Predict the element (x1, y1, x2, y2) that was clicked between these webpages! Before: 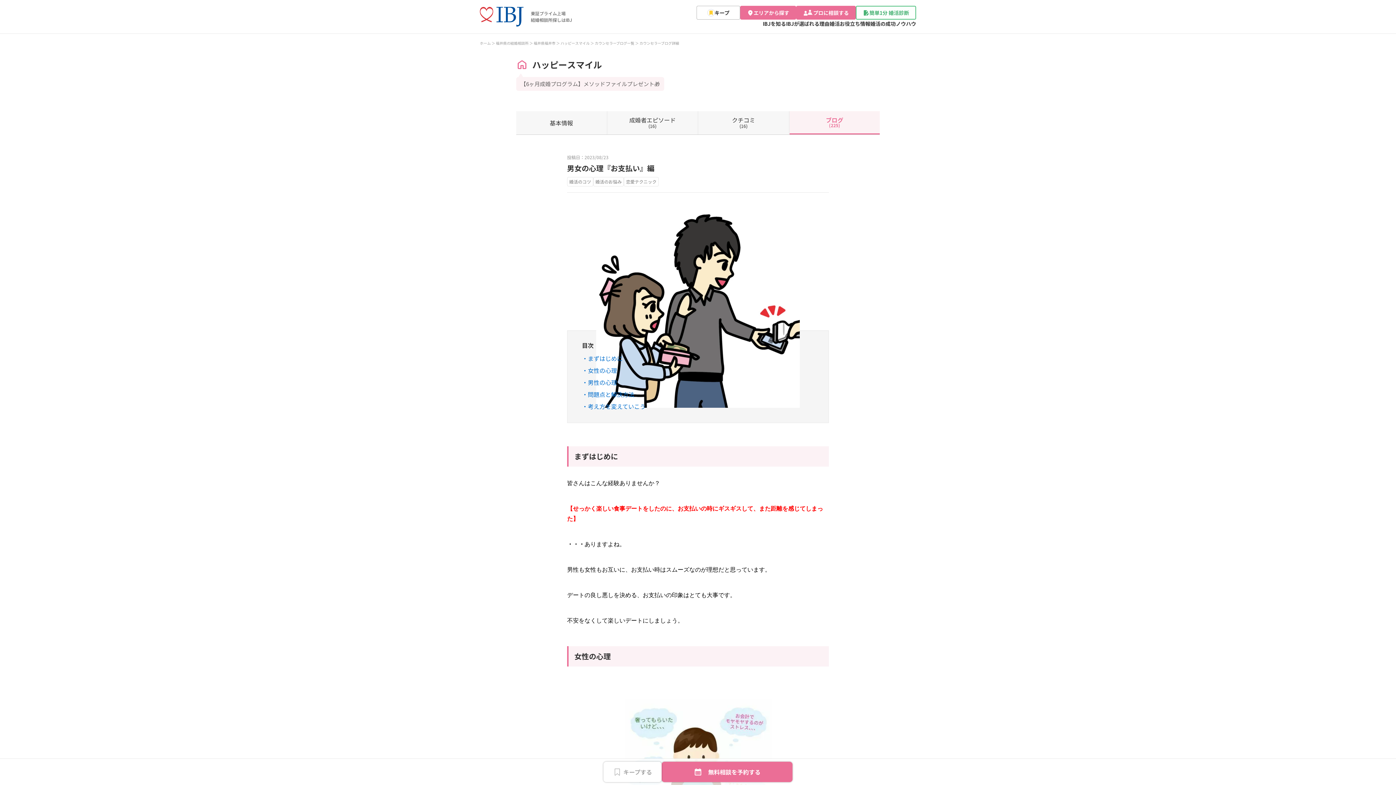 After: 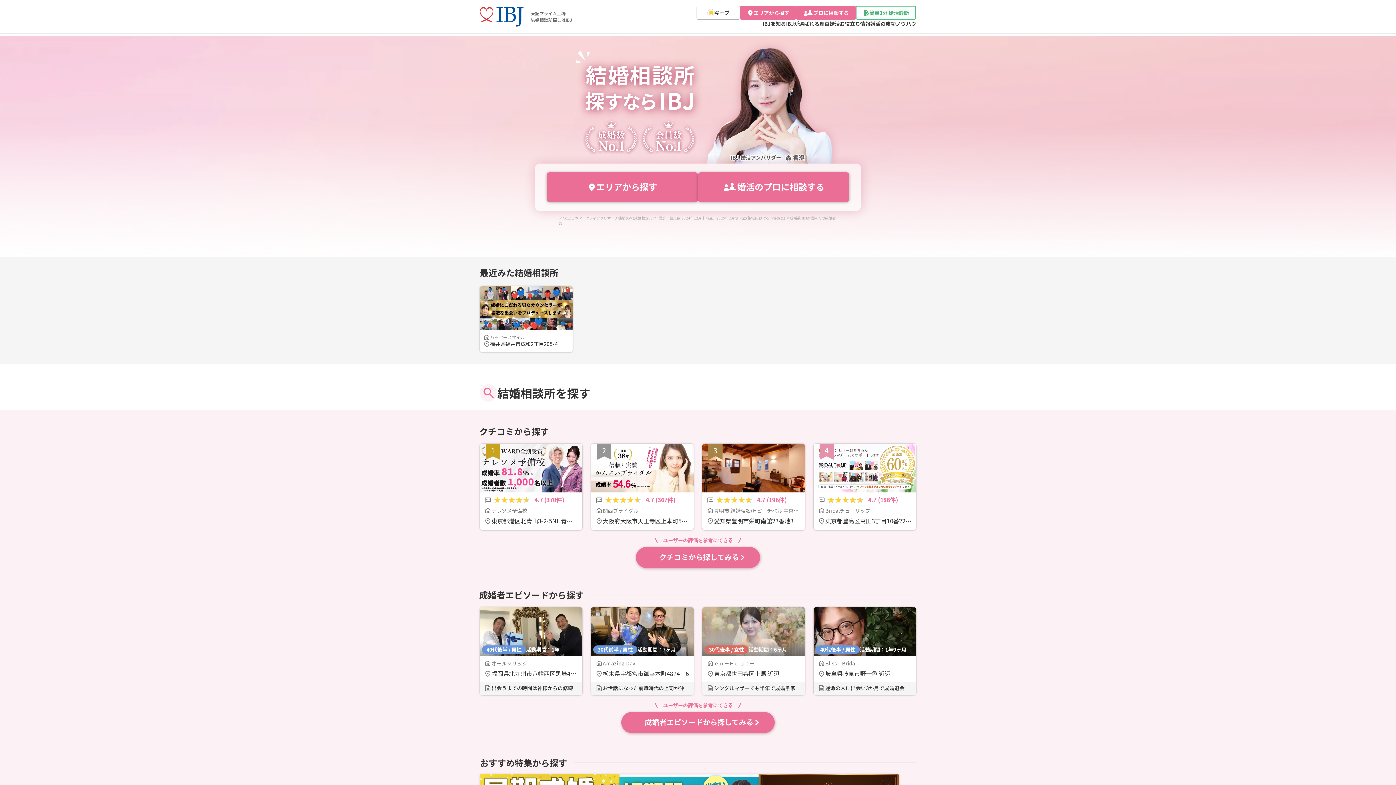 Action: label: 東証プライム上場
結婚相談所探しはIBJ bbox: (480, 6, 572, 26)